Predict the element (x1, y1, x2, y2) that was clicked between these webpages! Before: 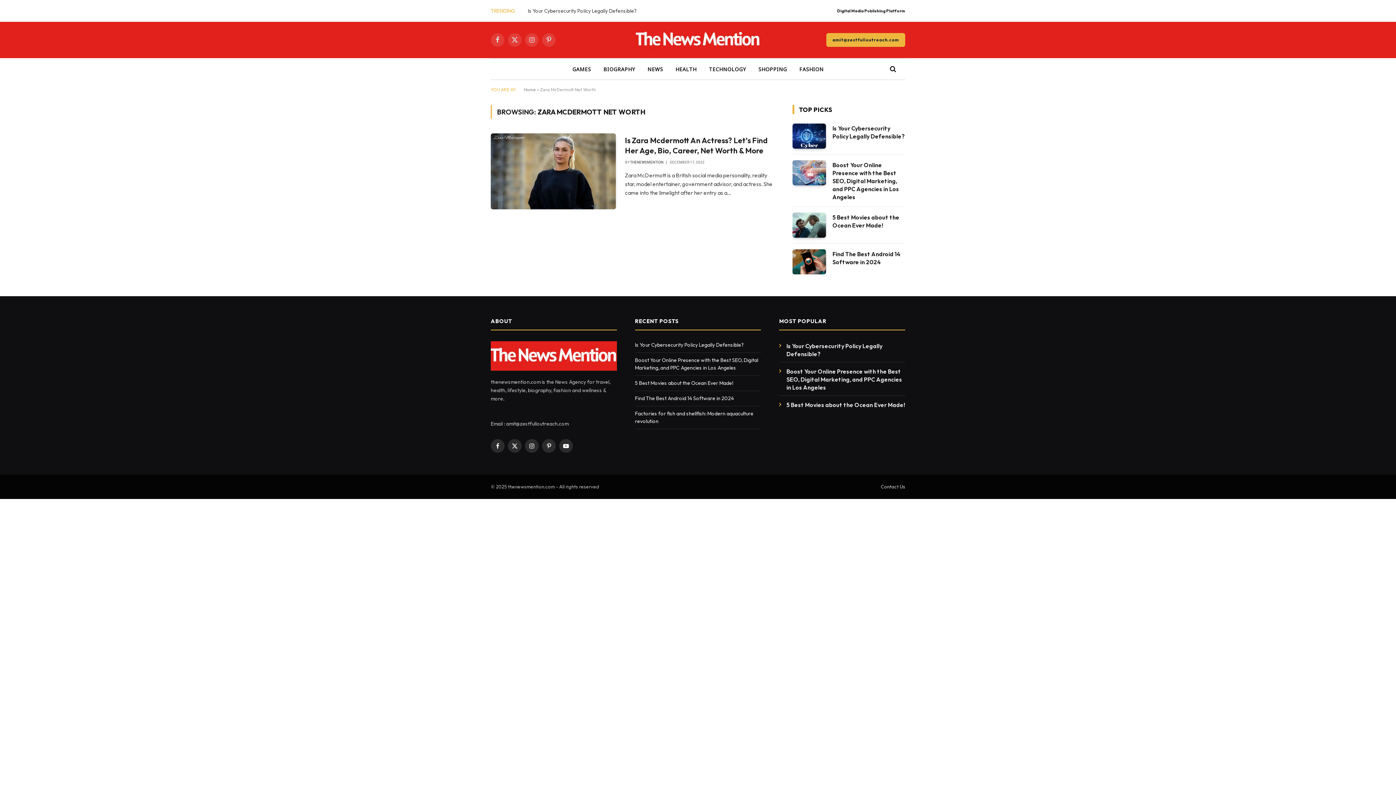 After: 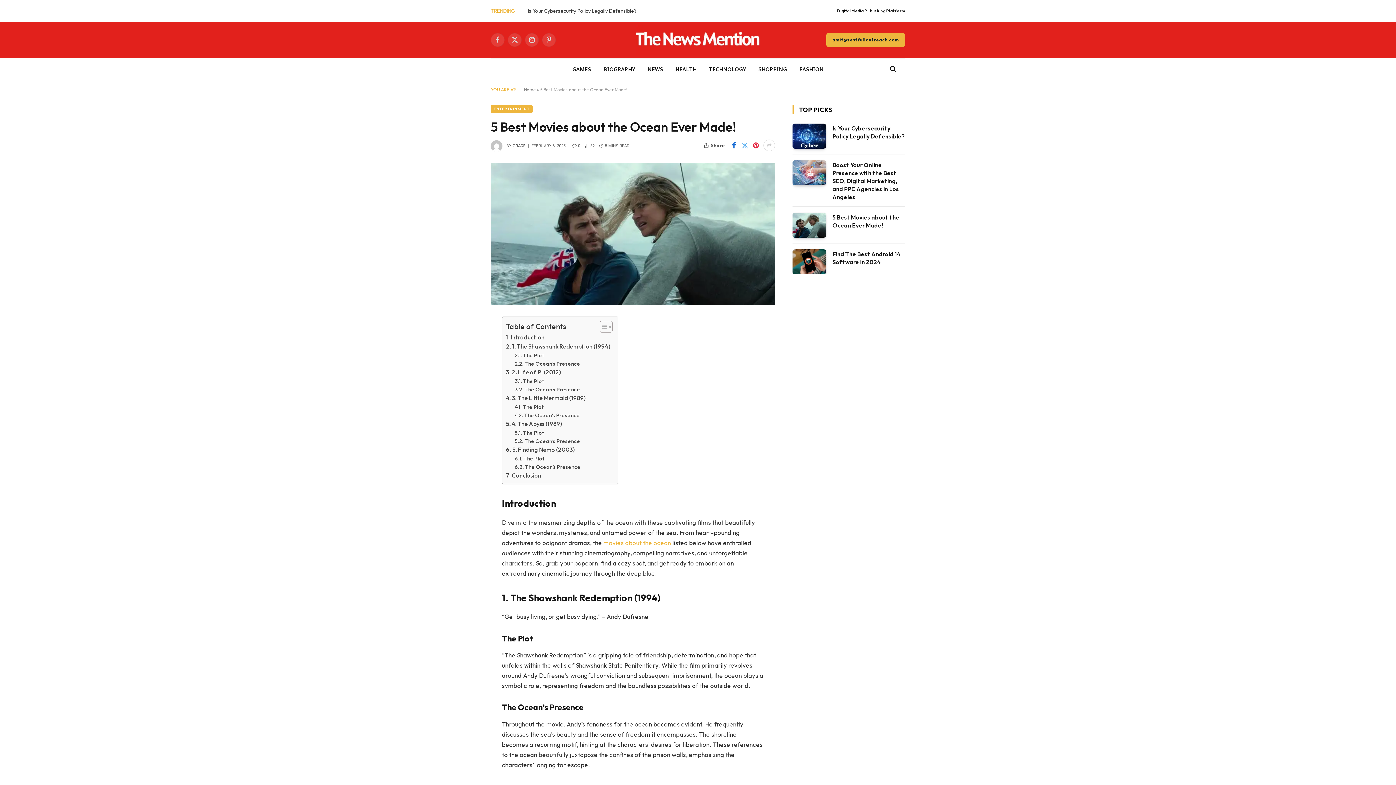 Action: bbox: (792, 212, 826, 237)